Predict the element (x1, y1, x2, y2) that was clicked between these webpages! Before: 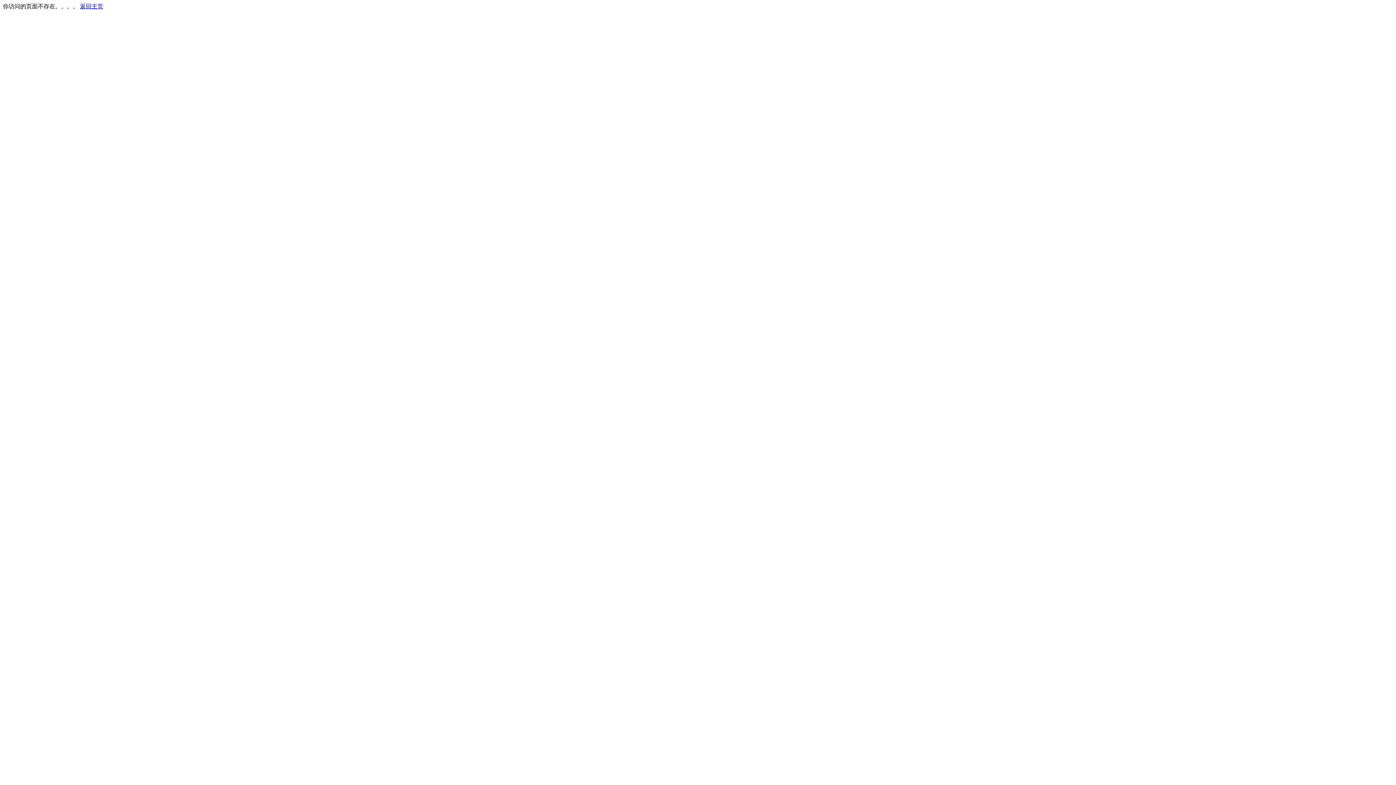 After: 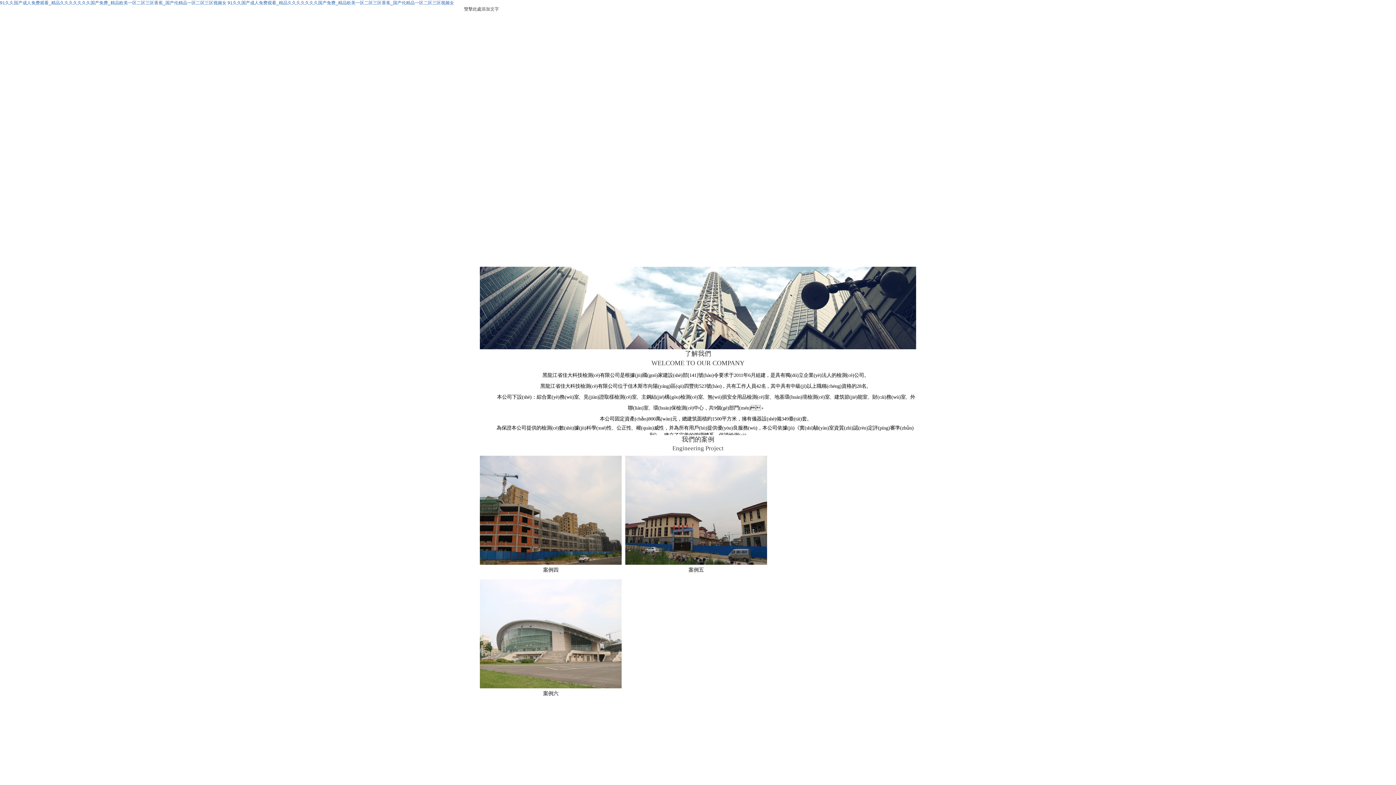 Action: label: 返回主页 bbox: (80, 3, 103, 9)